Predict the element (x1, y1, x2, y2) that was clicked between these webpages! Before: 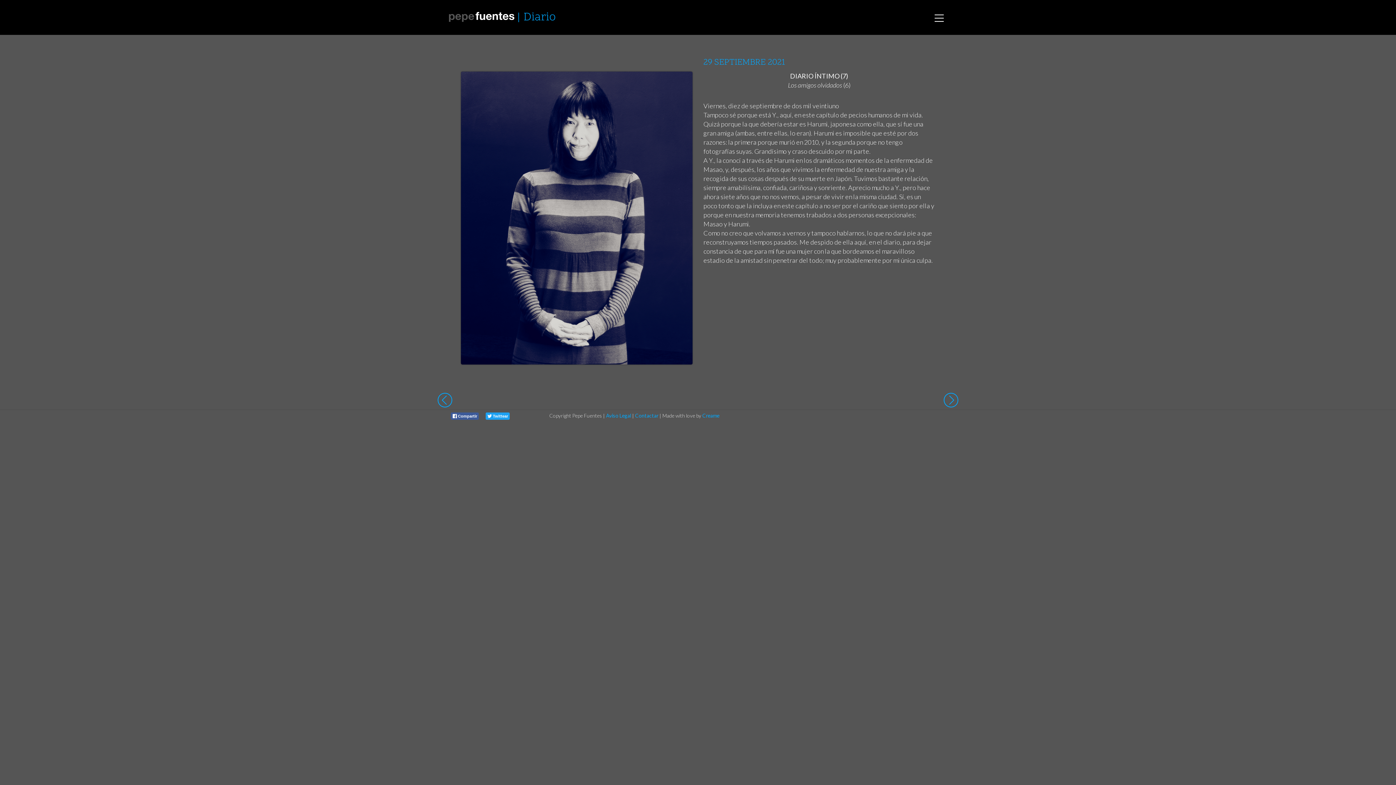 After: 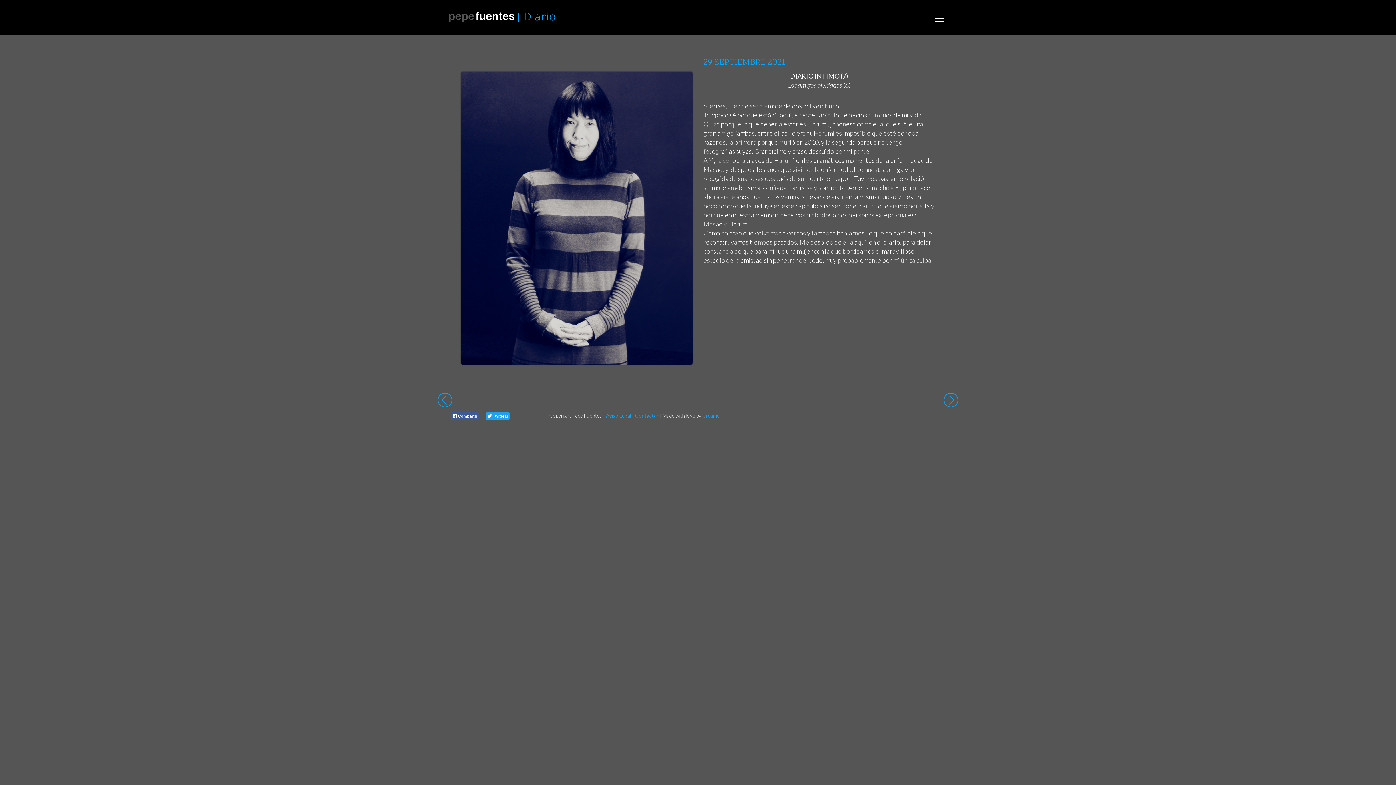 Action: bbox: (450, 412, 478, 420) label:  Compartir